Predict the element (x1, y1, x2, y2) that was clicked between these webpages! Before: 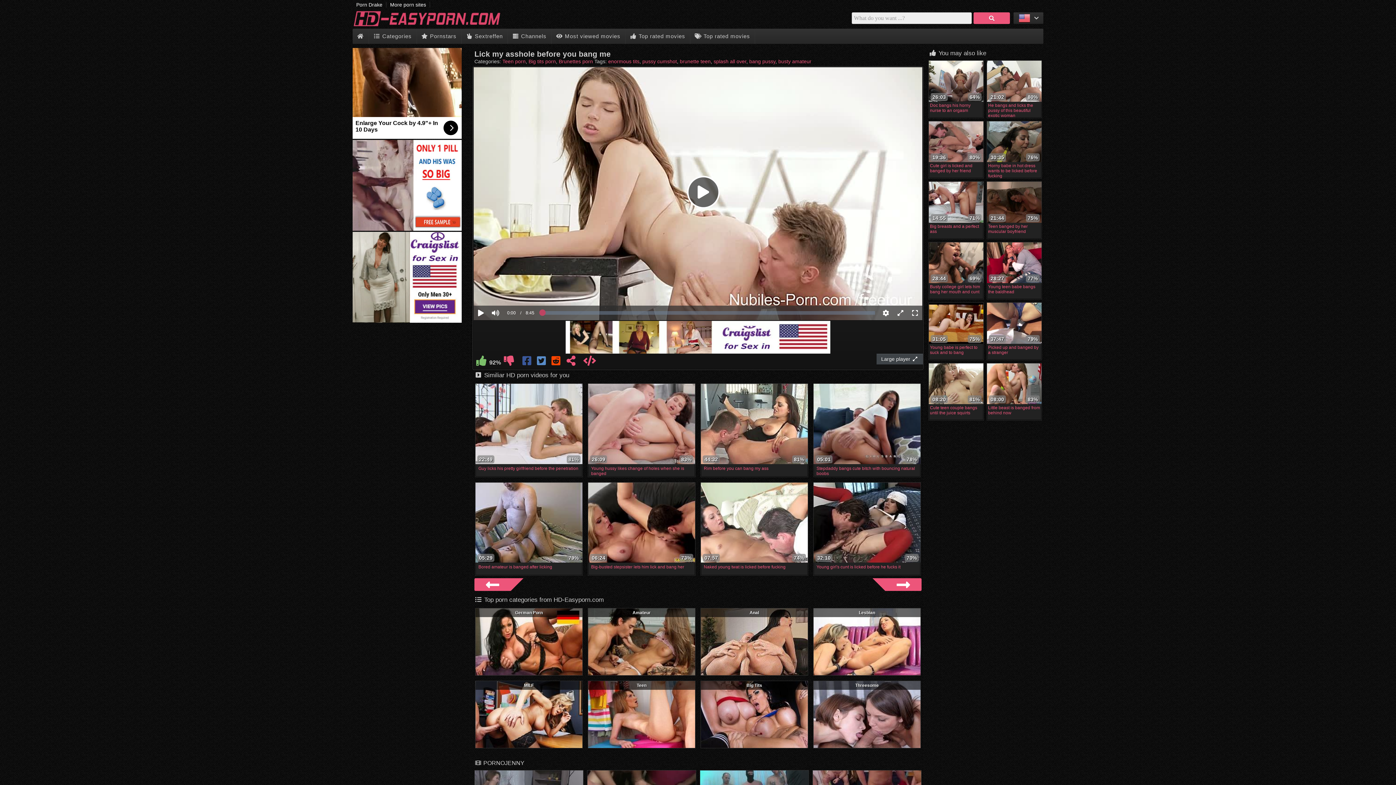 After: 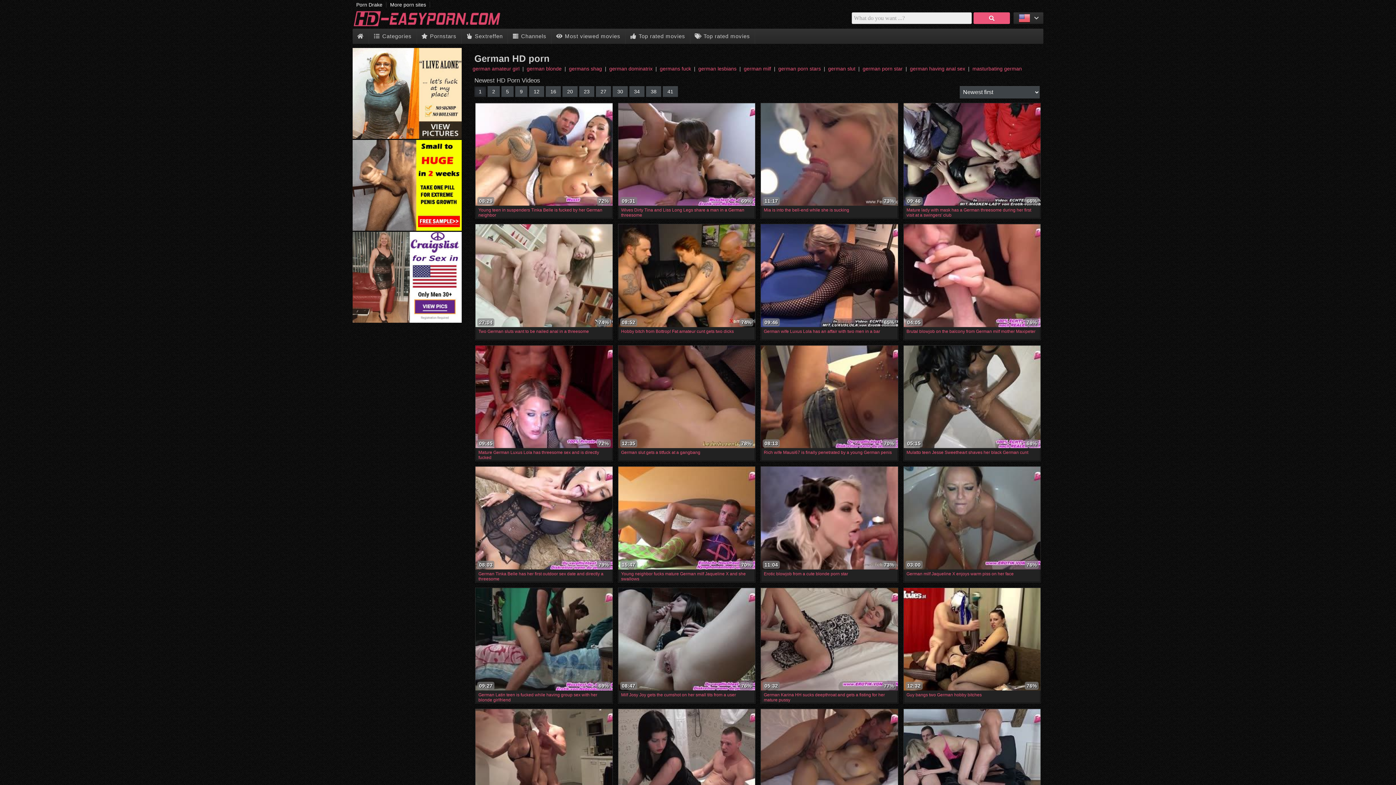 Action: bbox: (515, 610, 542, 615) label: German Porn